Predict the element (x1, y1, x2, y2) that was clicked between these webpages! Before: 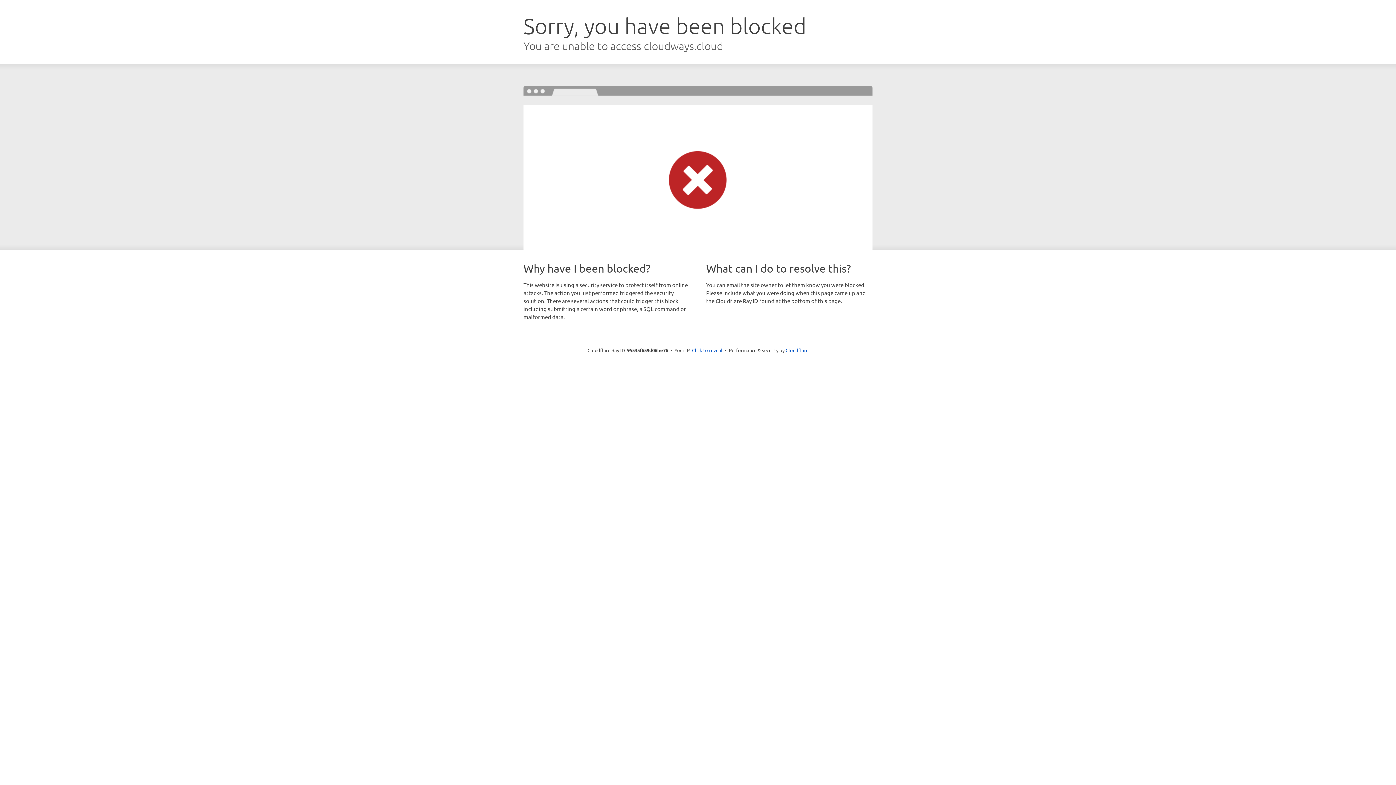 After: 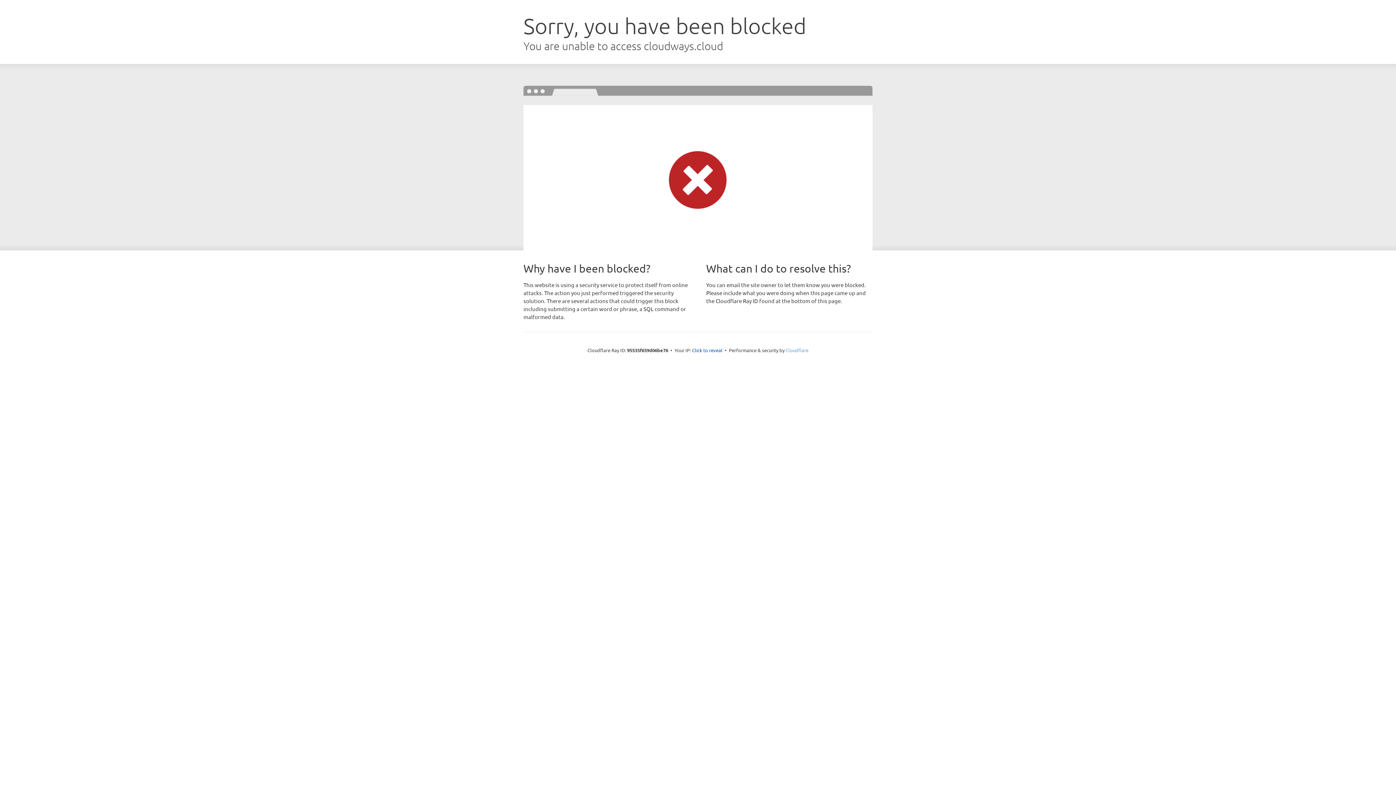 Action: bbox: (785, 347, 808, 353) label: Cloudflare